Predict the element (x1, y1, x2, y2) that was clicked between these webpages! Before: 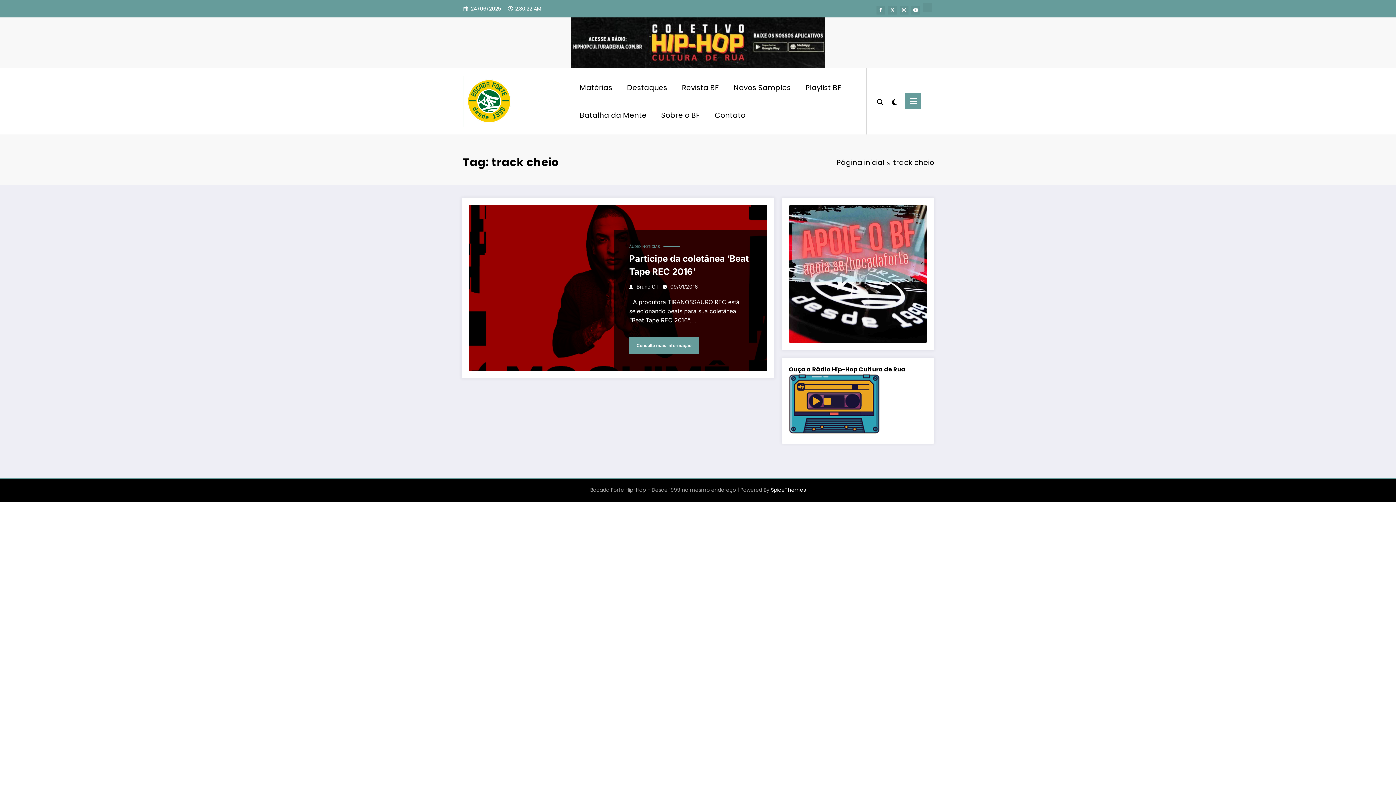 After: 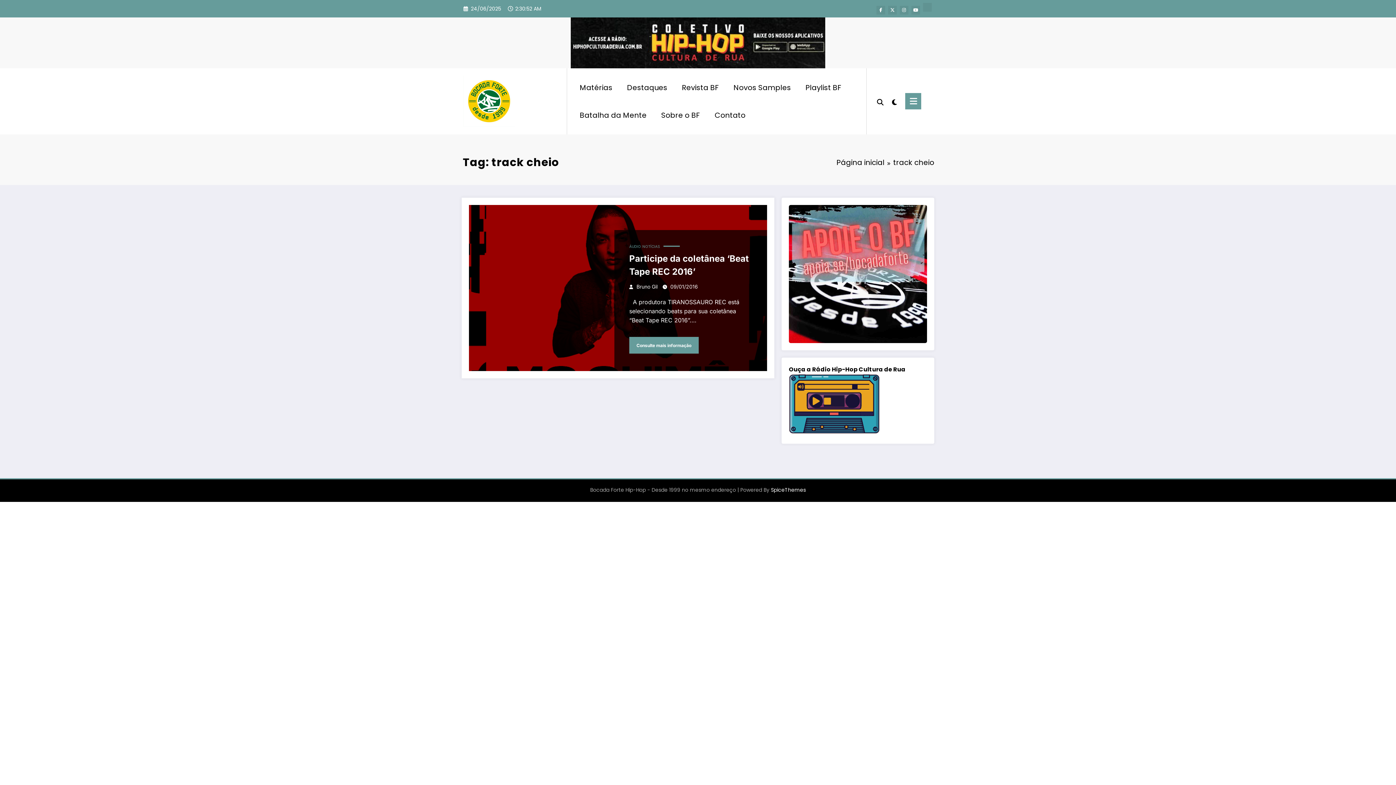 Action: bbox: (0, 17, 1396, 68)